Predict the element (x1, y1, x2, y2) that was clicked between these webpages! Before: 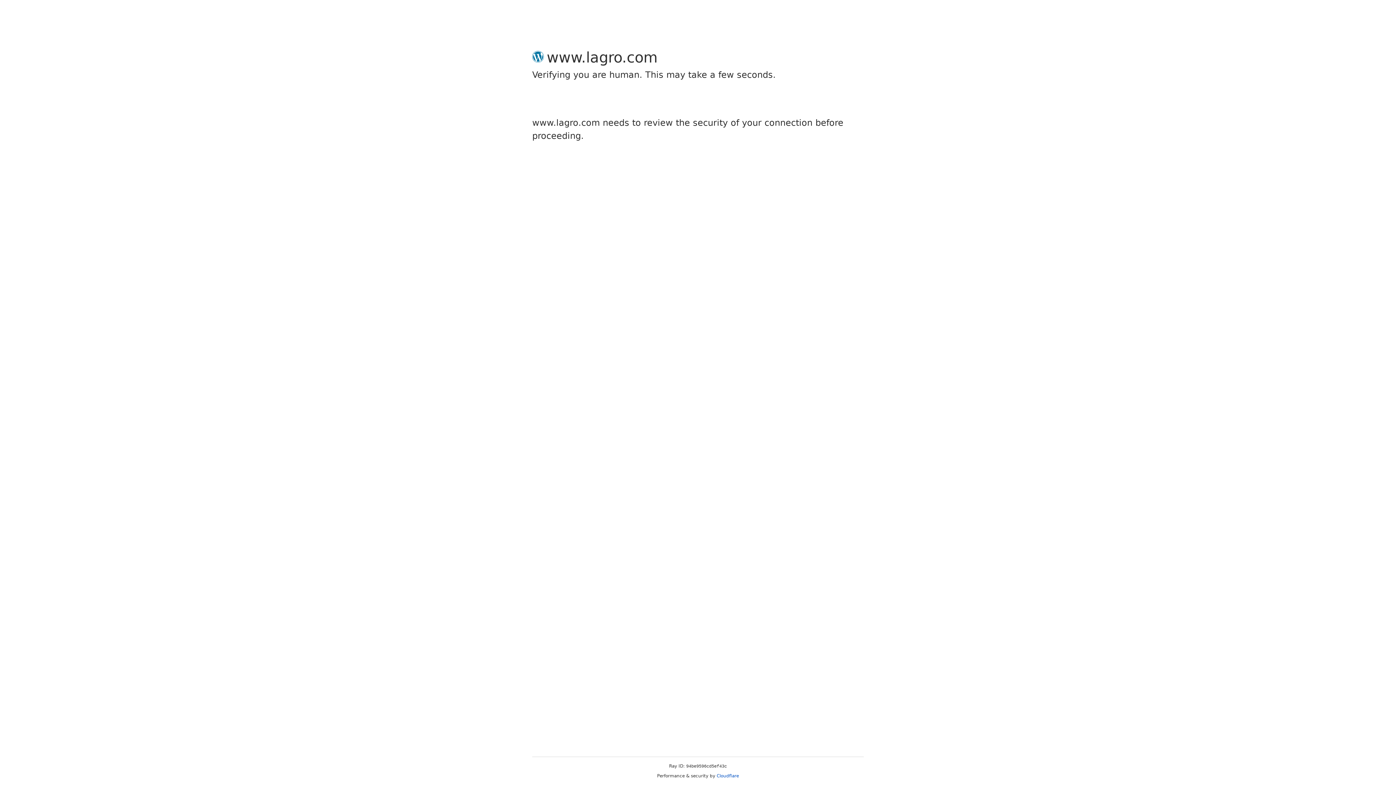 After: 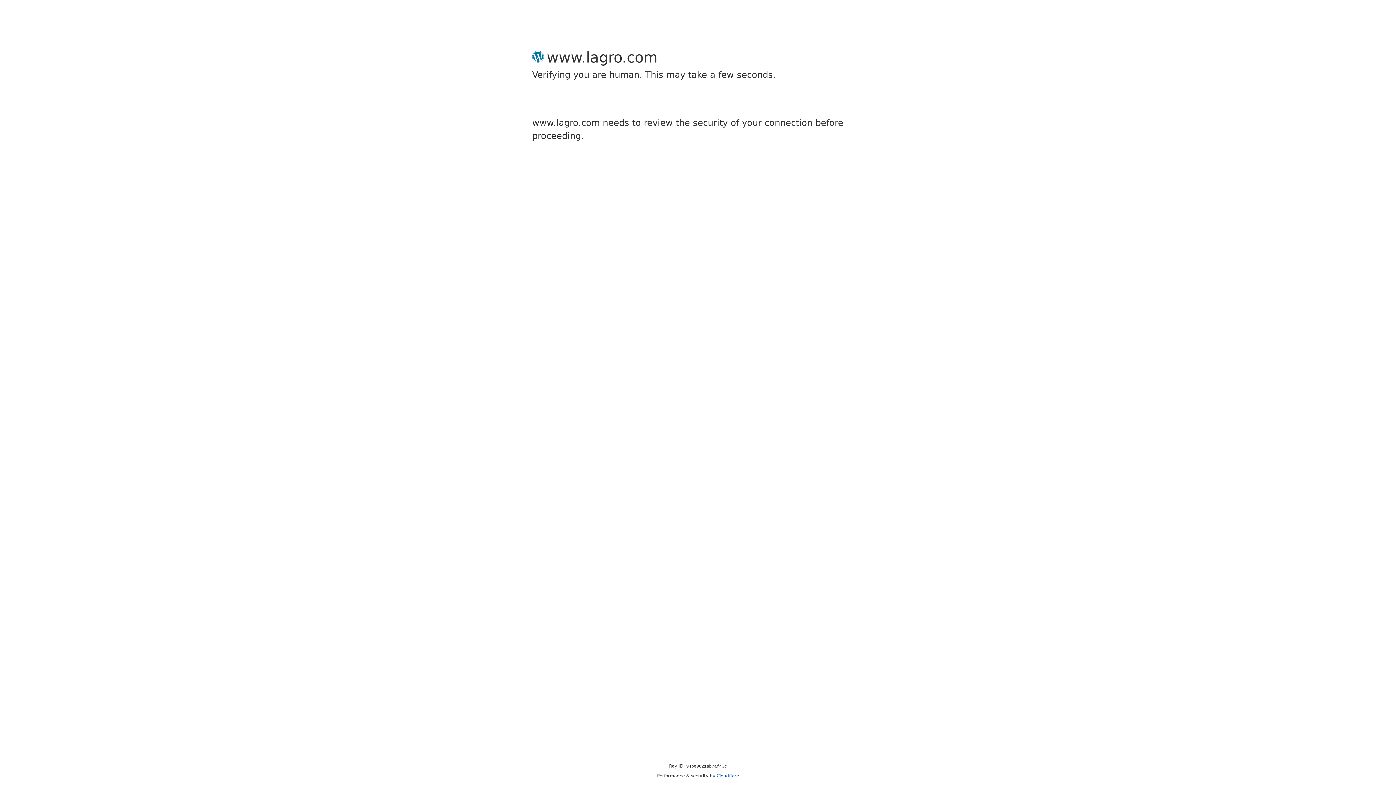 Action: bbox: (716, 773, 739, 778) label: Cloudflare